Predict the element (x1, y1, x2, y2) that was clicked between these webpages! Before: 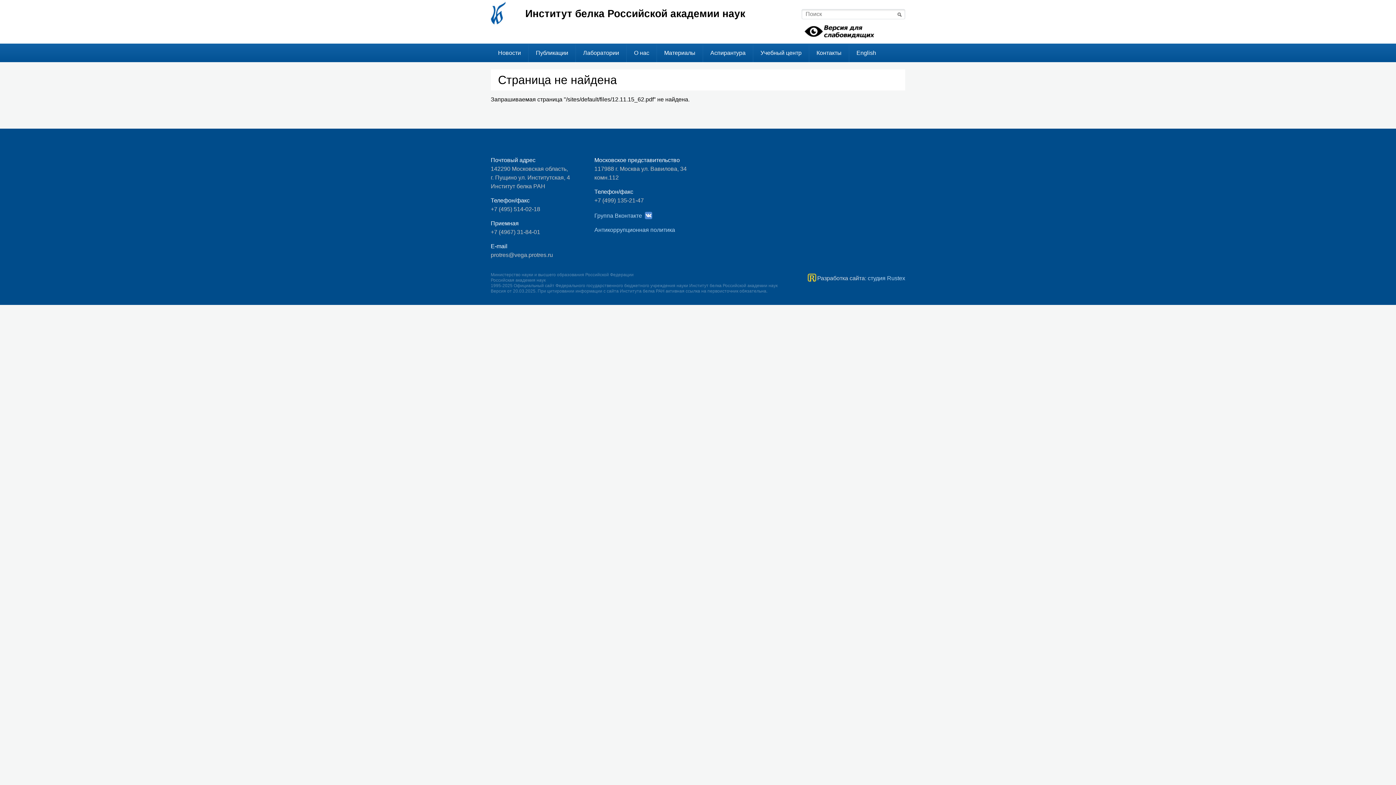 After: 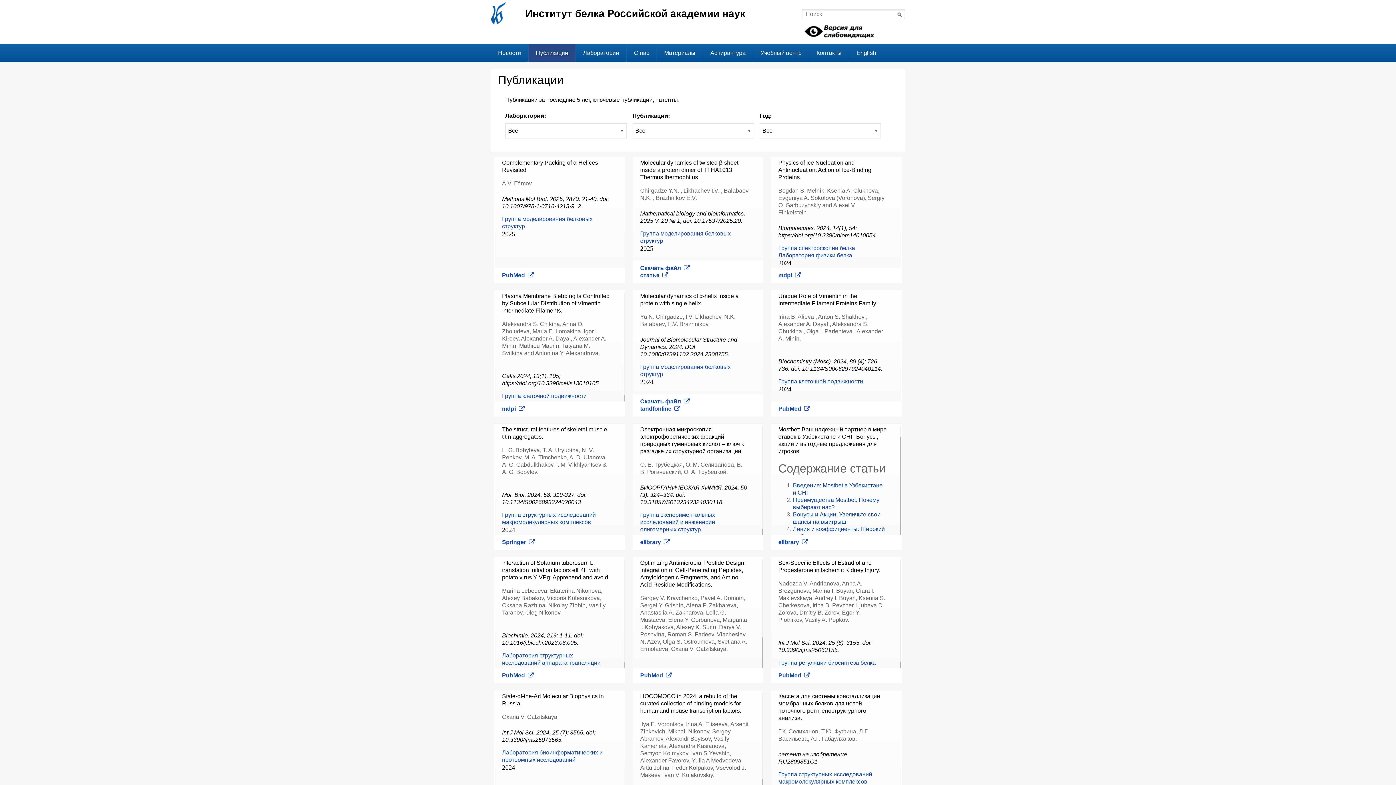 Action: bbox: (528, 44, 575, 62) label: Публикации